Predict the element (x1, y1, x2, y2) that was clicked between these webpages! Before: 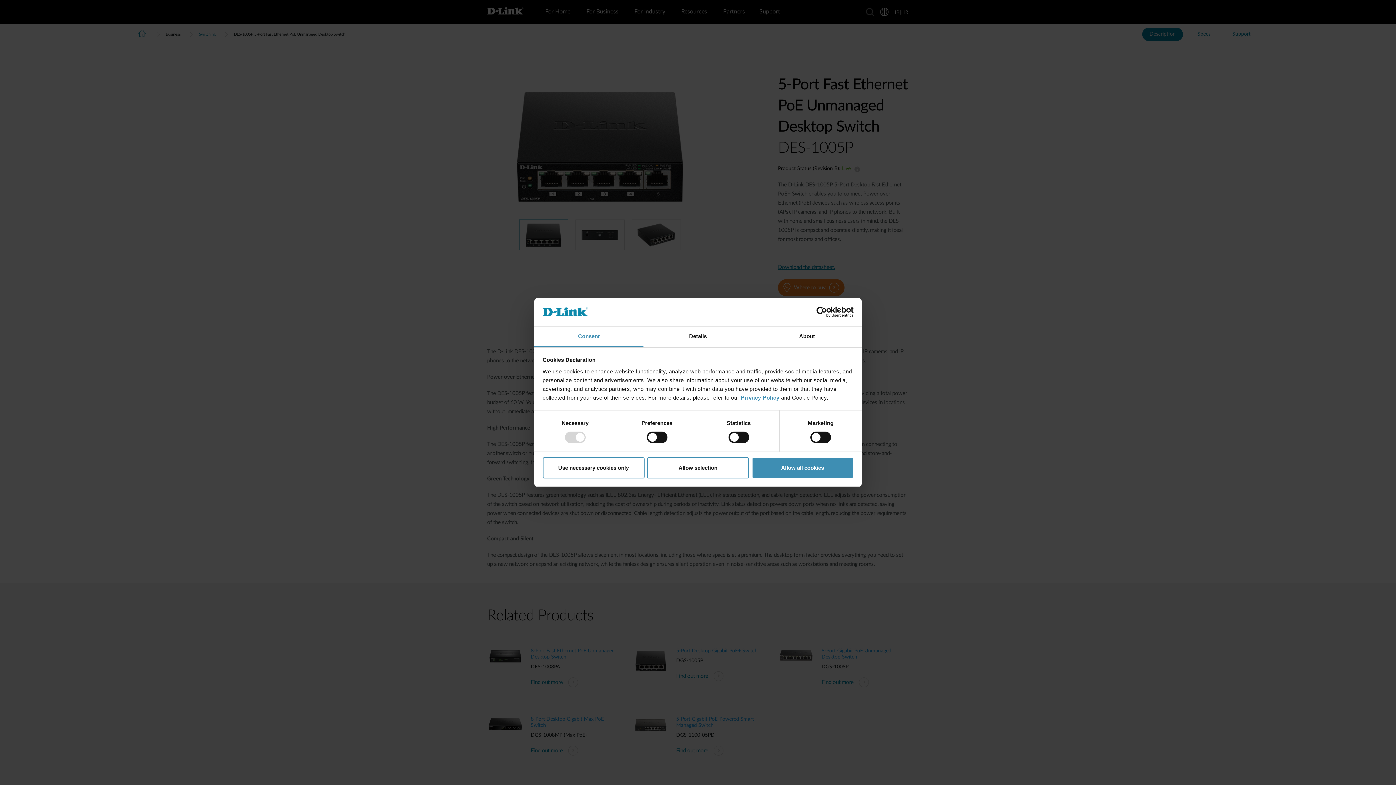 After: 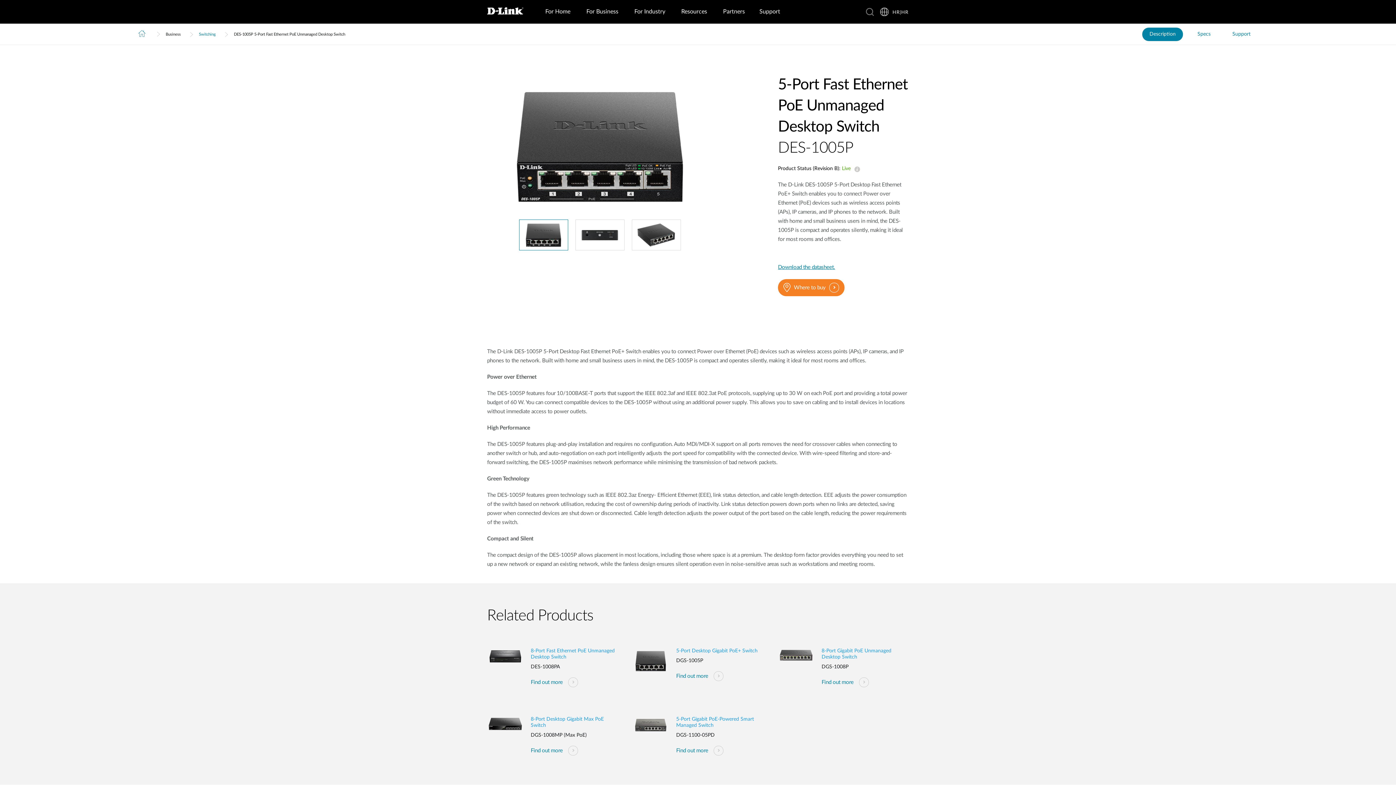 Action: bbox: (751, 457, 853, 478) label: Allow all cookies